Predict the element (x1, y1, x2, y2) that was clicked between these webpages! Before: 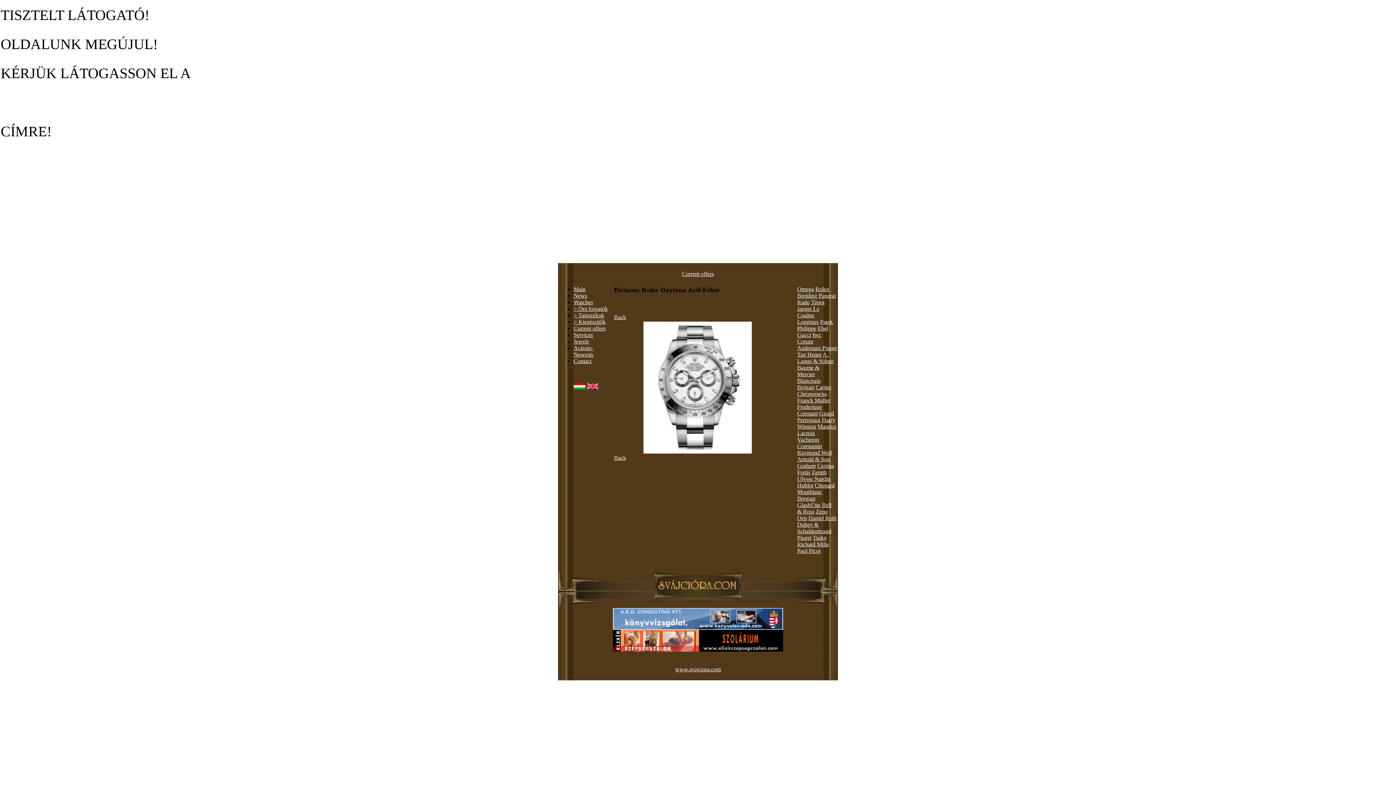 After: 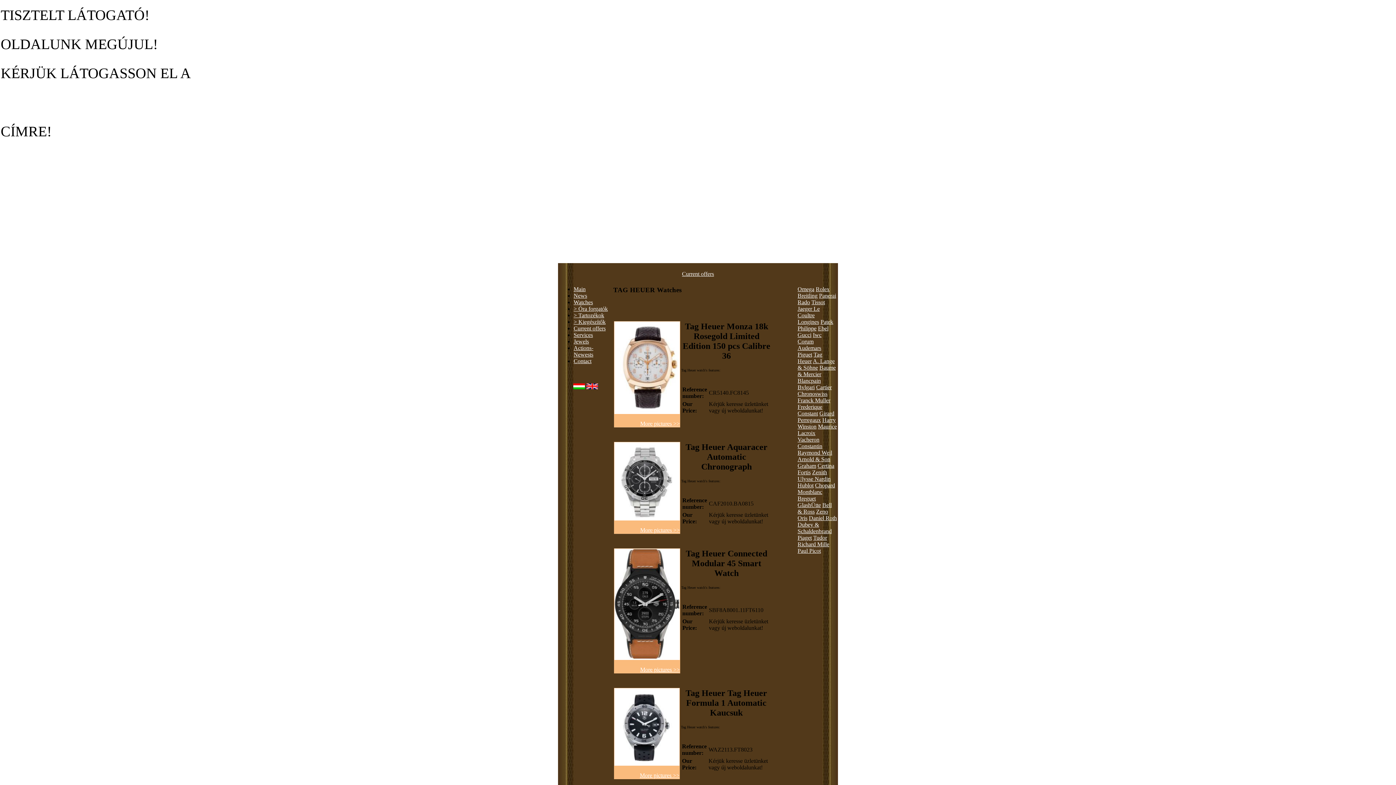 Action: label: Tag Heuer bbox: (797, 351, 821, 357)